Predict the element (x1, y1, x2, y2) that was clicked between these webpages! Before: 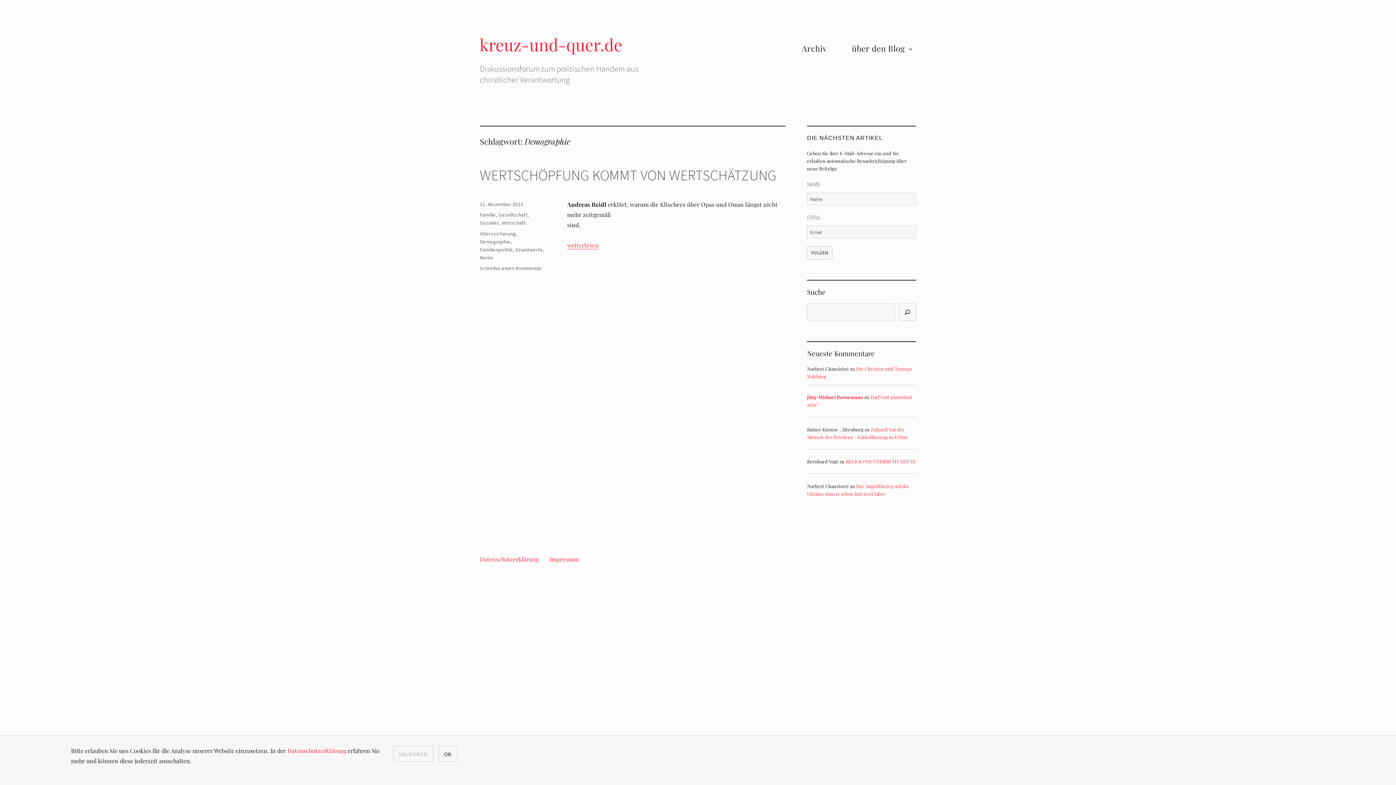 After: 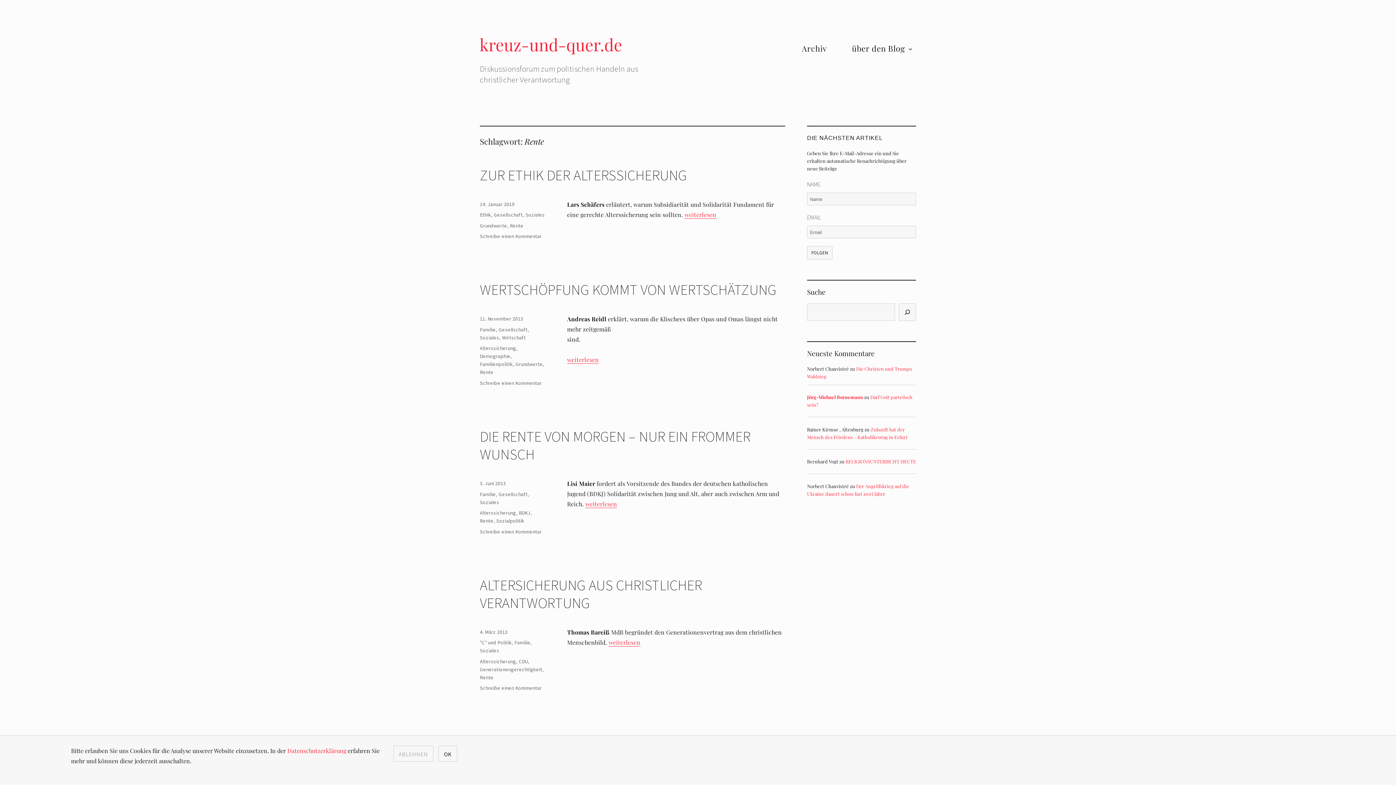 Action: bbox: (480, 254, 493, 260) label: Rente